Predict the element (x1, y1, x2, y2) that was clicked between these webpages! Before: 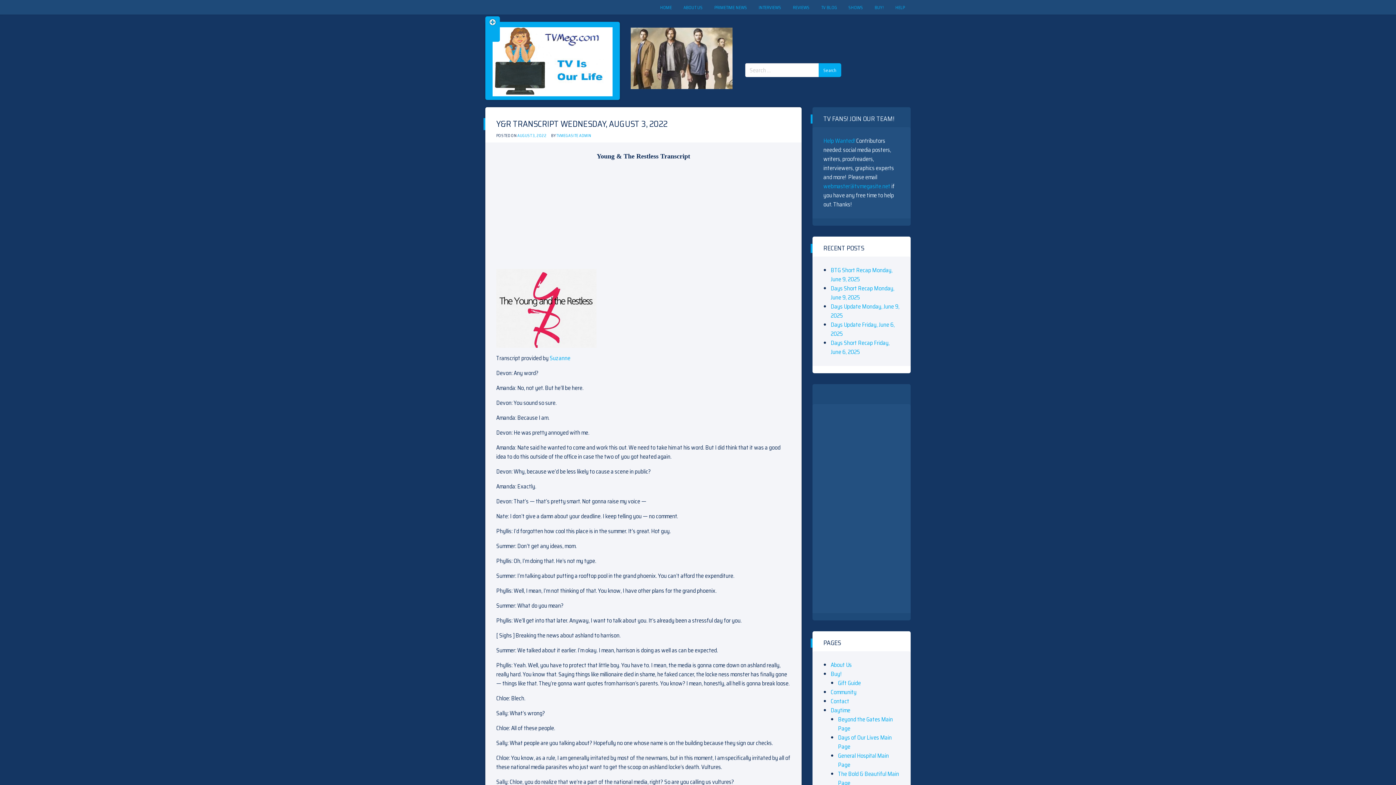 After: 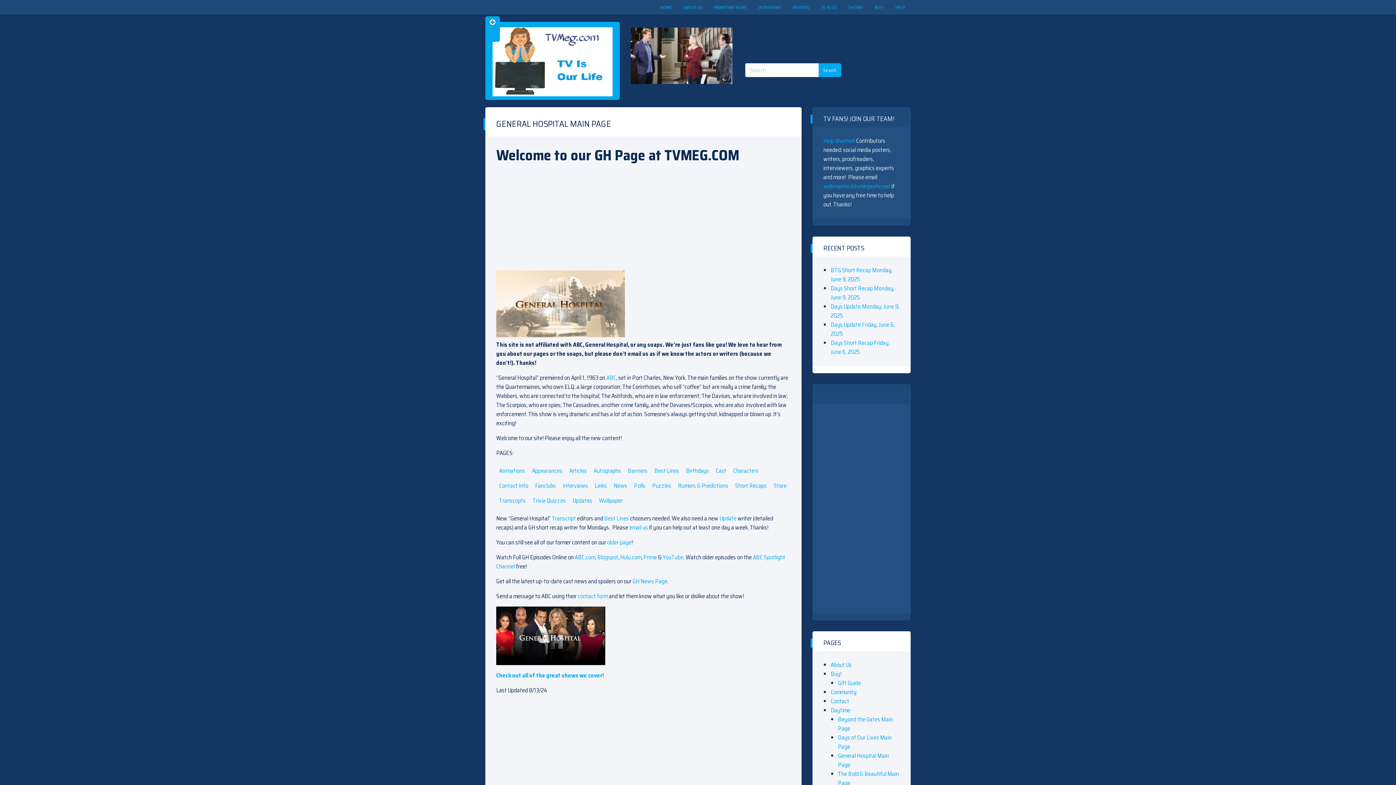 Action: bbox: (838, 751, 889, 769) label: General Hospital Main Page